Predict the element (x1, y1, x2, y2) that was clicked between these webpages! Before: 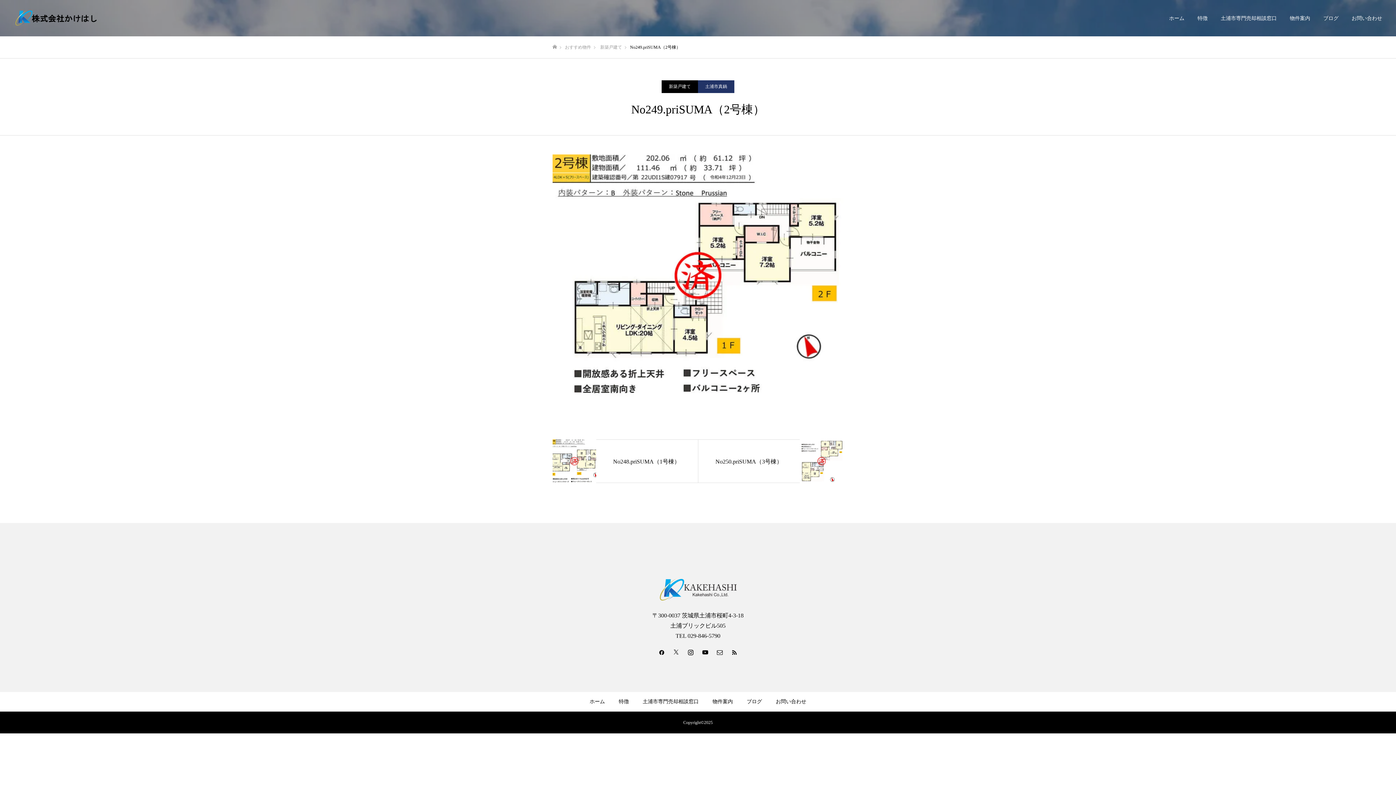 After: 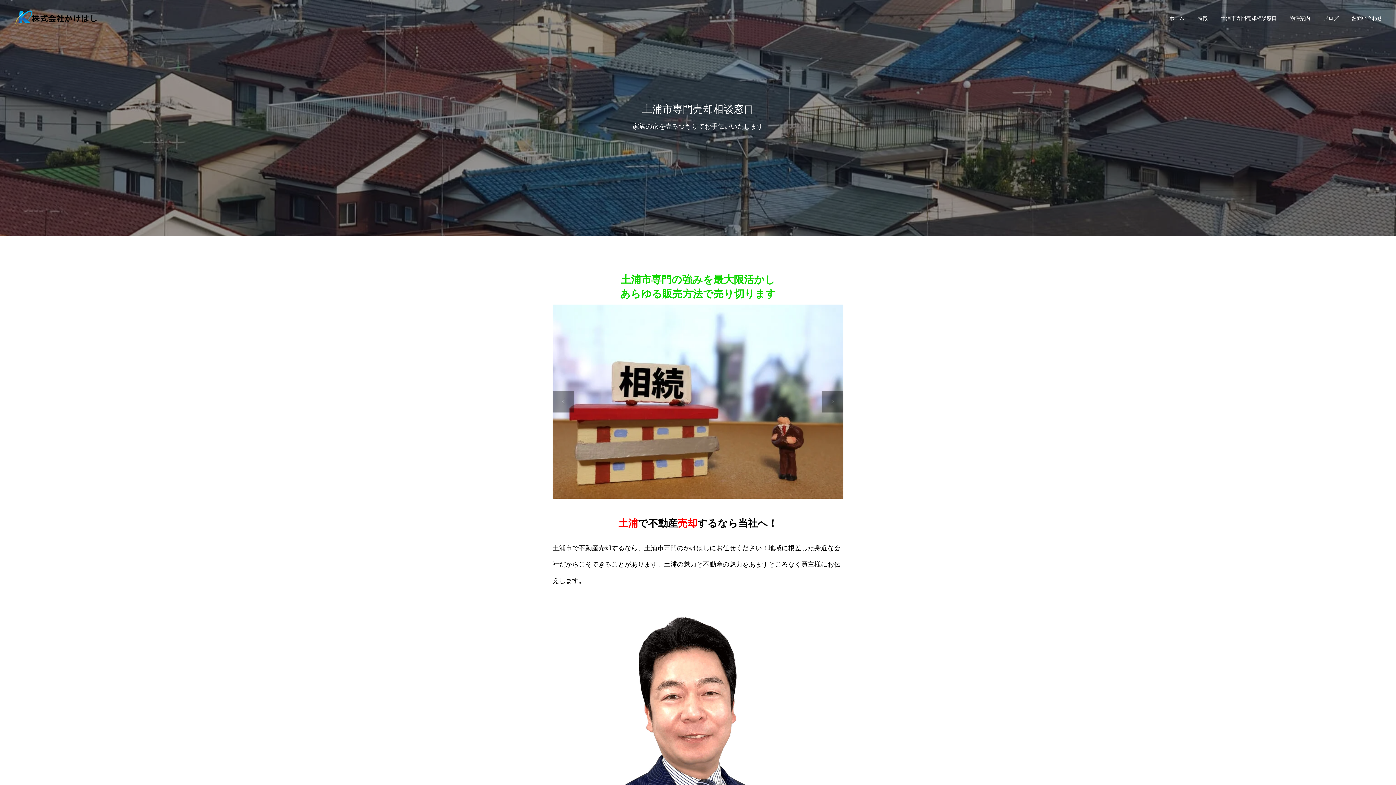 Action: bbox: (1214, 0, 1283, 36) label: 土浦市専門売却相談窓口